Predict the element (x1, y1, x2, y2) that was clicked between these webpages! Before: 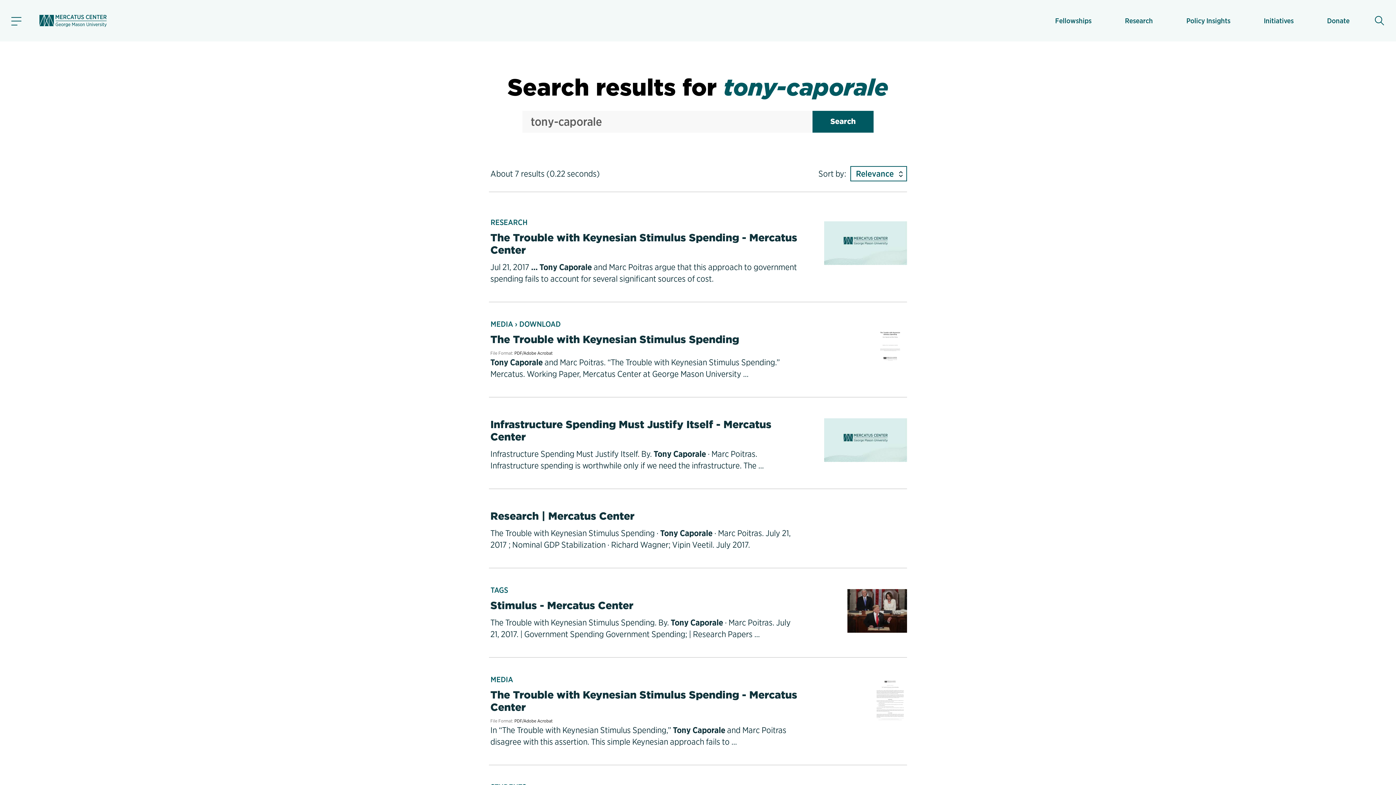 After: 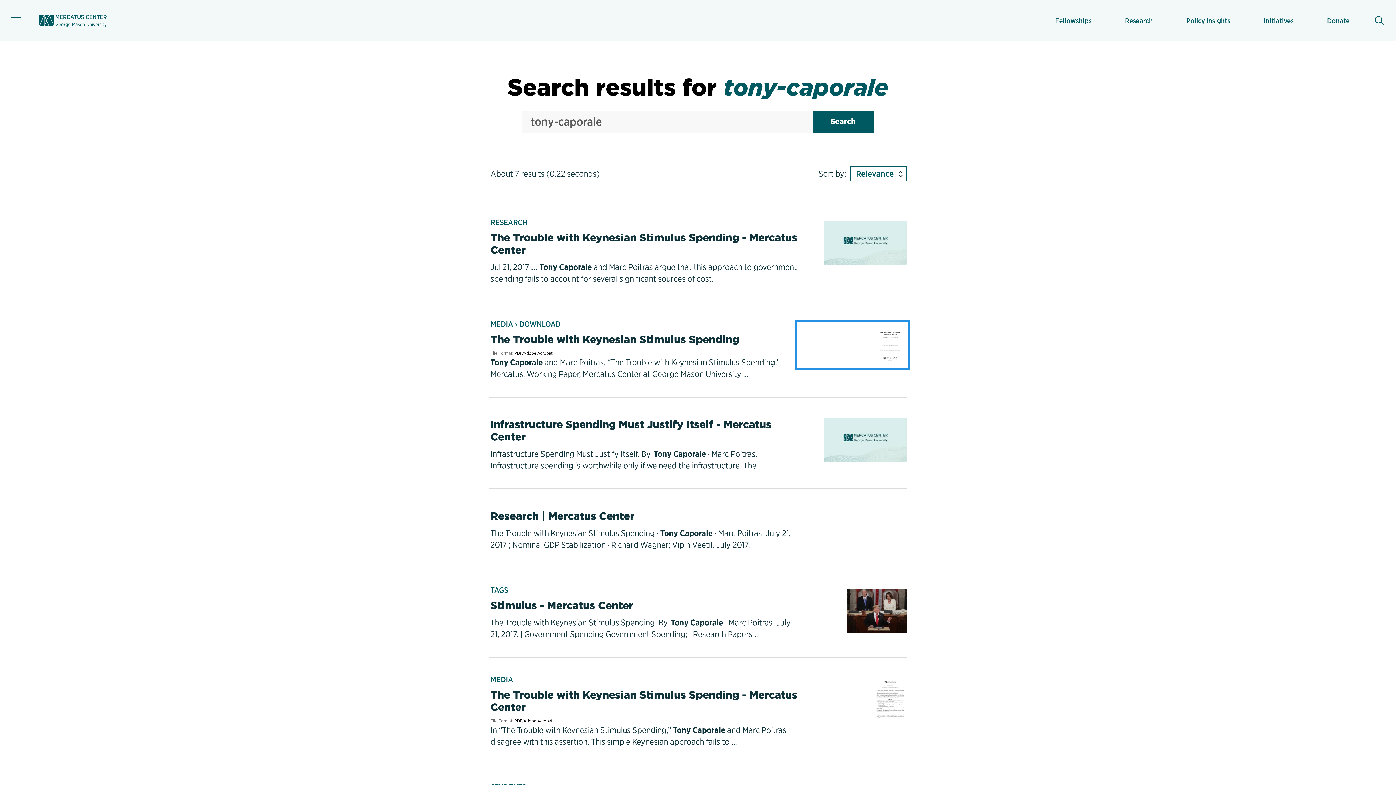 Action: bbox: (798, 323, 907, 366)